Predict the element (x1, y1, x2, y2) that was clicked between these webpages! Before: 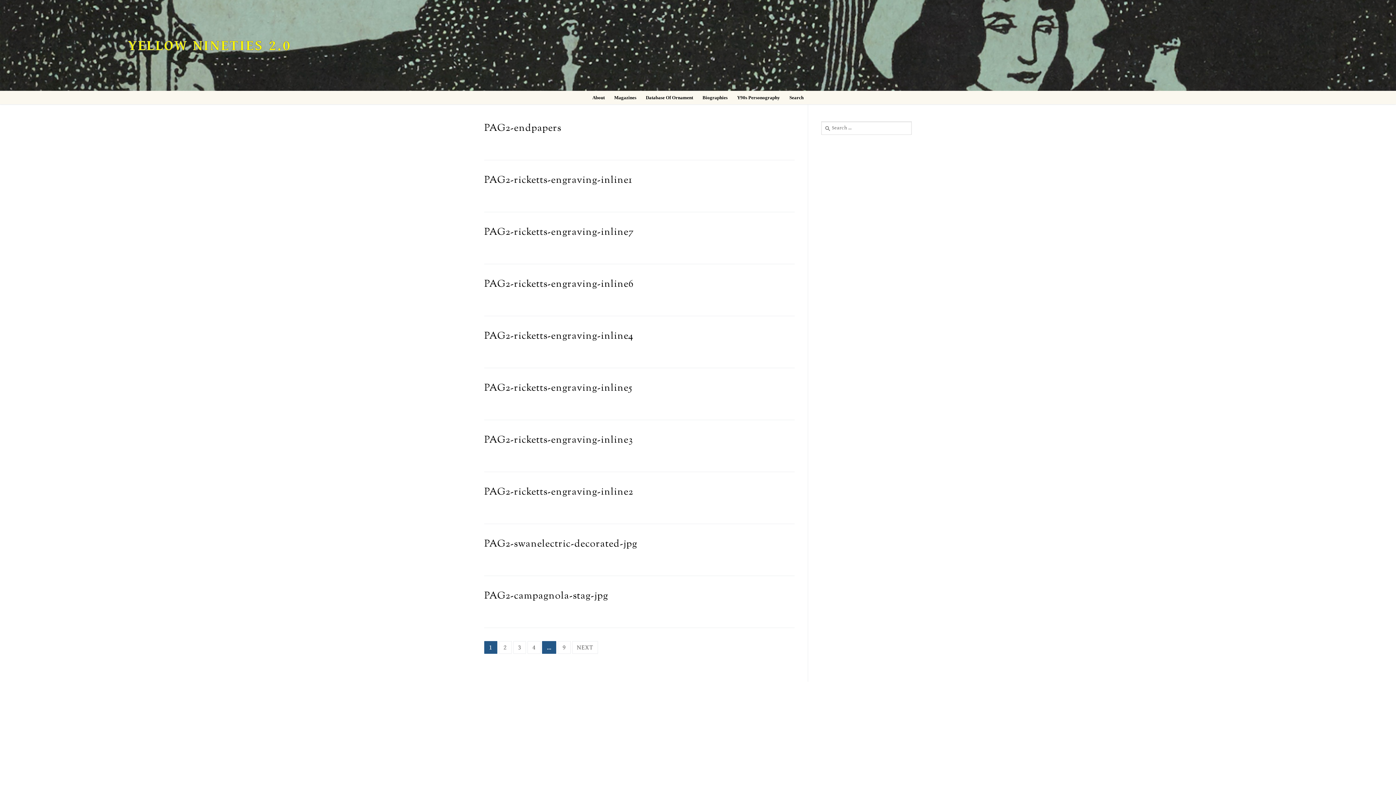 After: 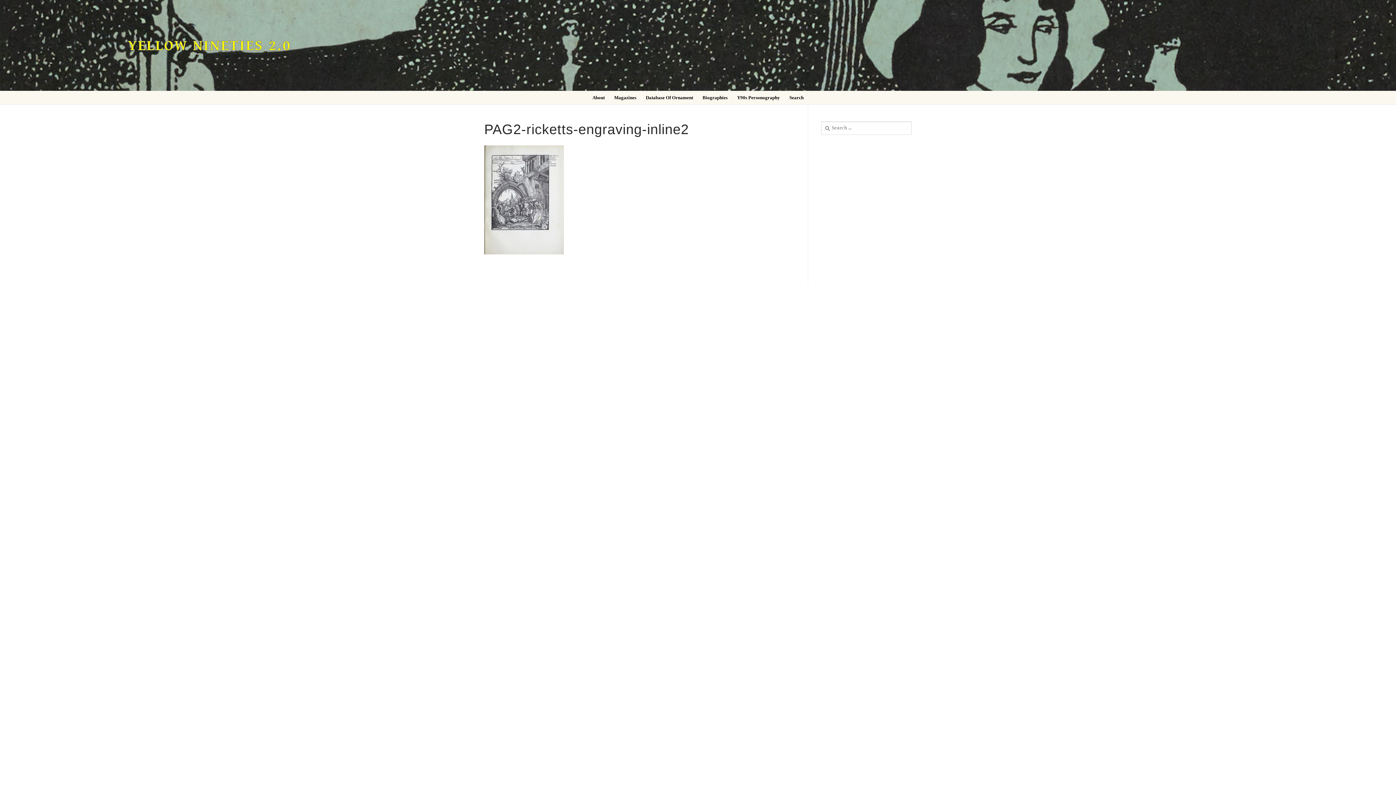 Action: label: PAG2-ricketts-engraving-inline2 bbox: (484, 485, 794, 500)